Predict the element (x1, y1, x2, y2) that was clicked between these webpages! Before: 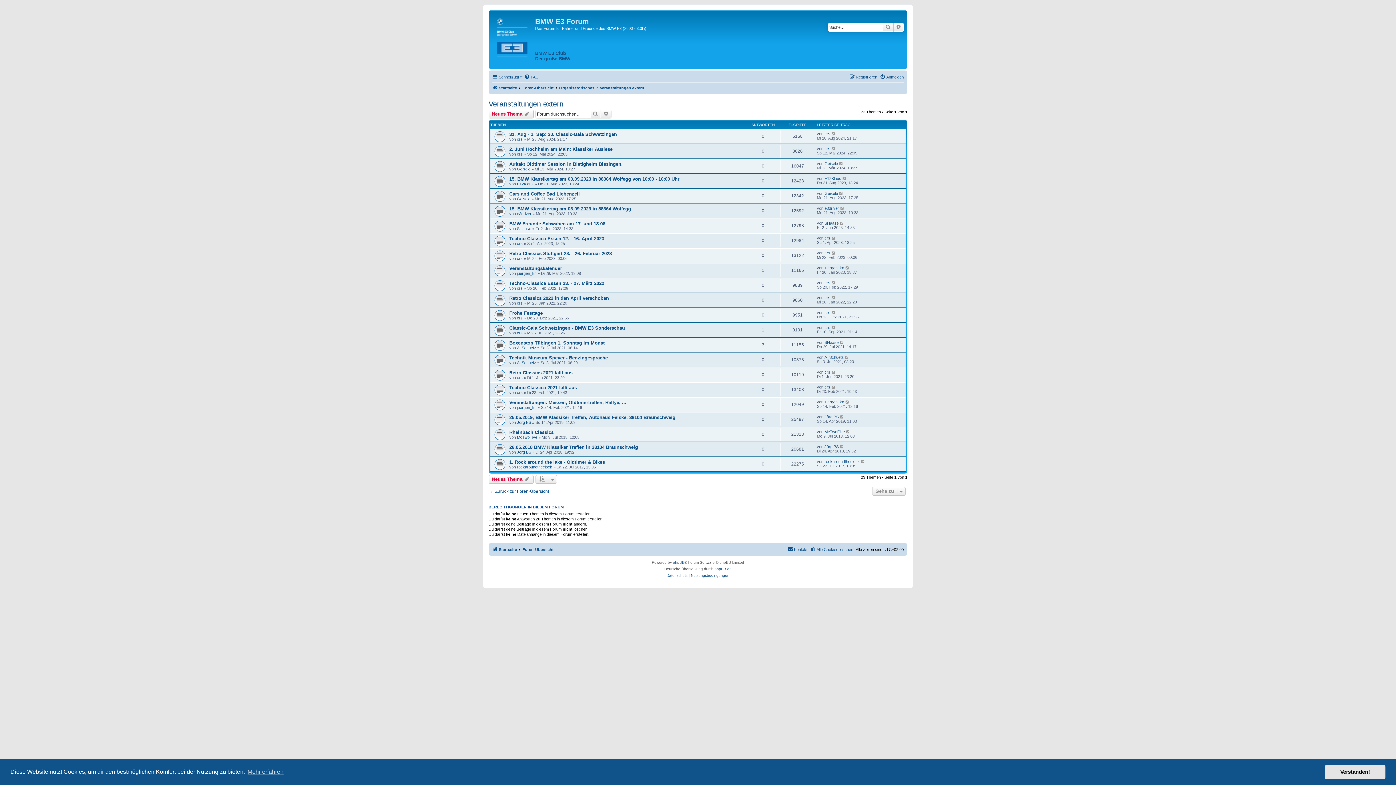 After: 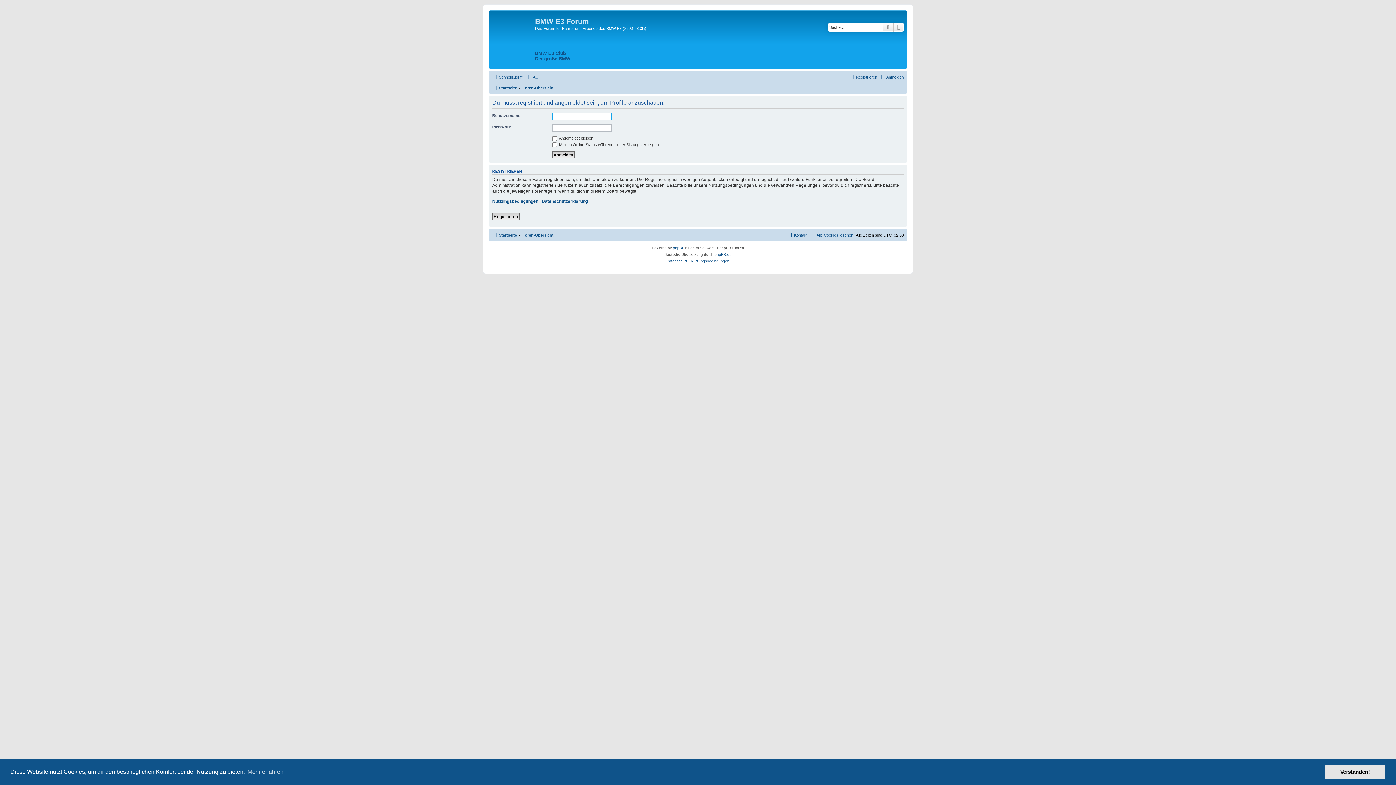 Action: label: A_Schuetz bbox: (824, 355, 844, 359)